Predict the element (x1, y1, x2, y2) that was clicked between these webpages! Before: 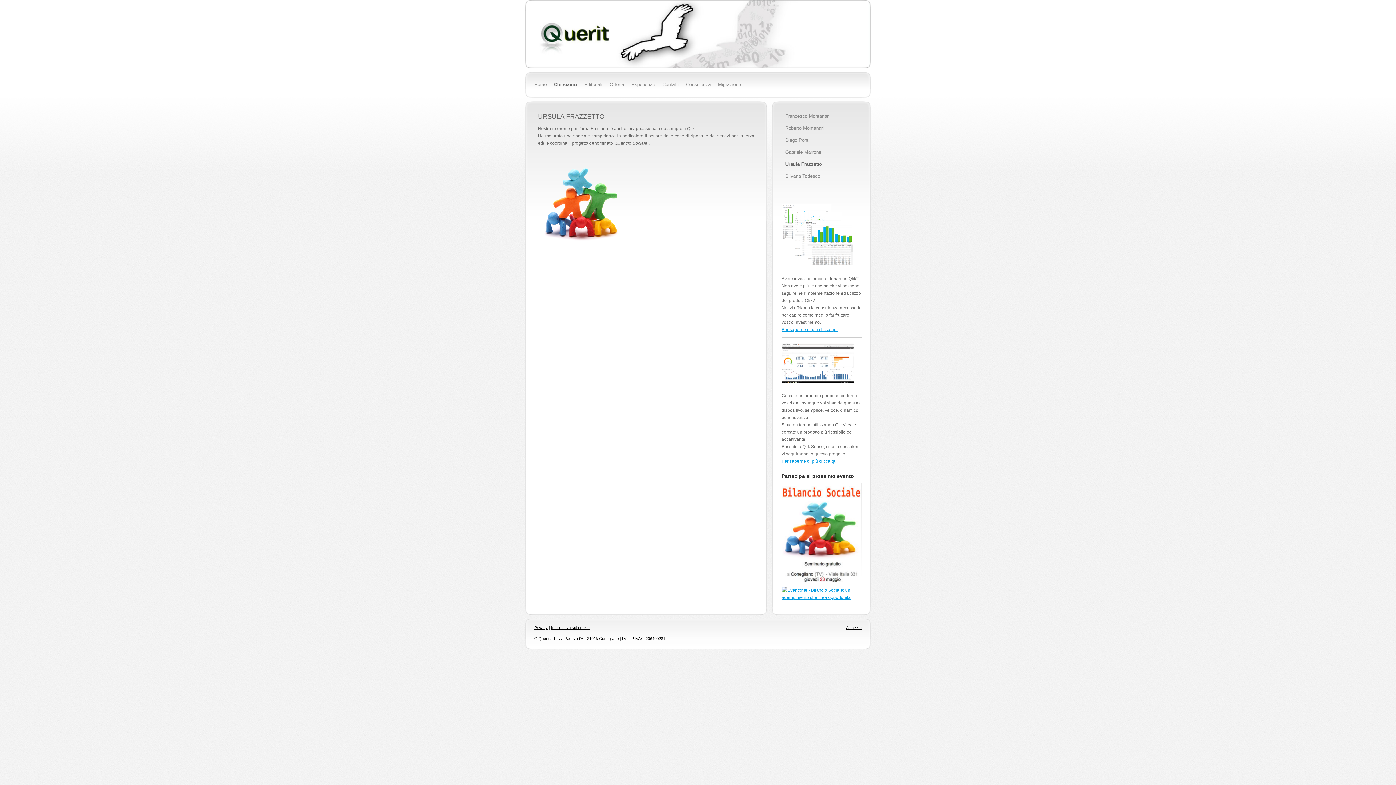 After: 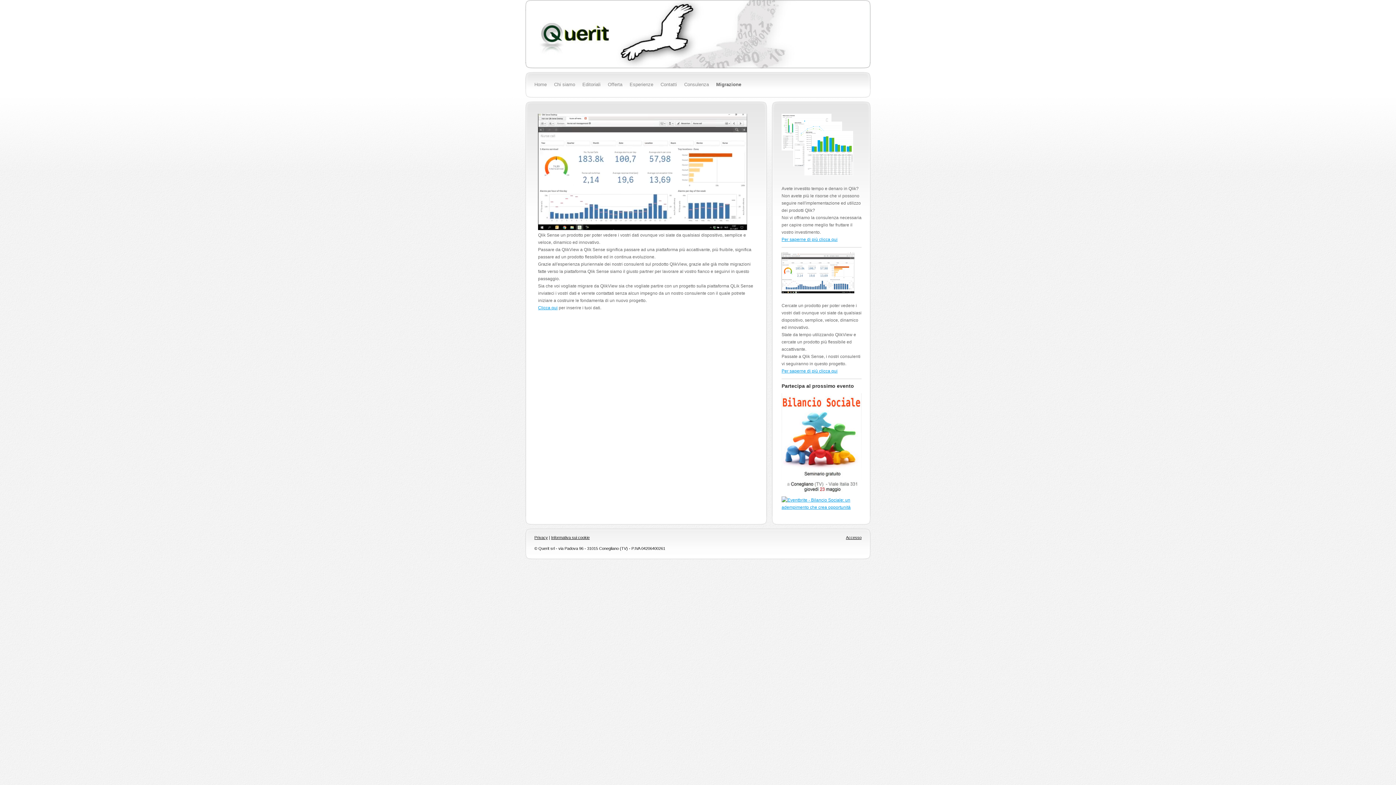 Action: label: Per saperne di più clicca qui bbox: (781, 458, 837, 463)